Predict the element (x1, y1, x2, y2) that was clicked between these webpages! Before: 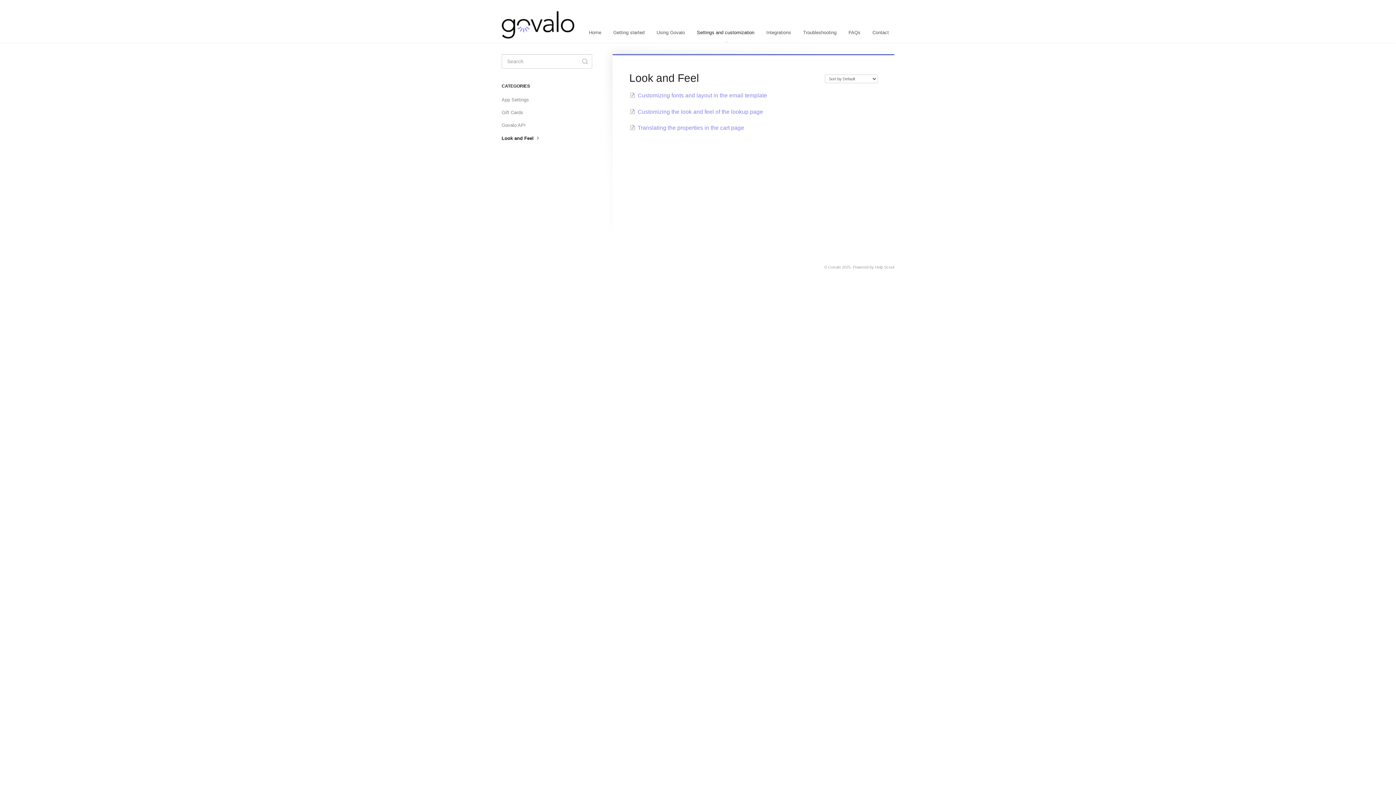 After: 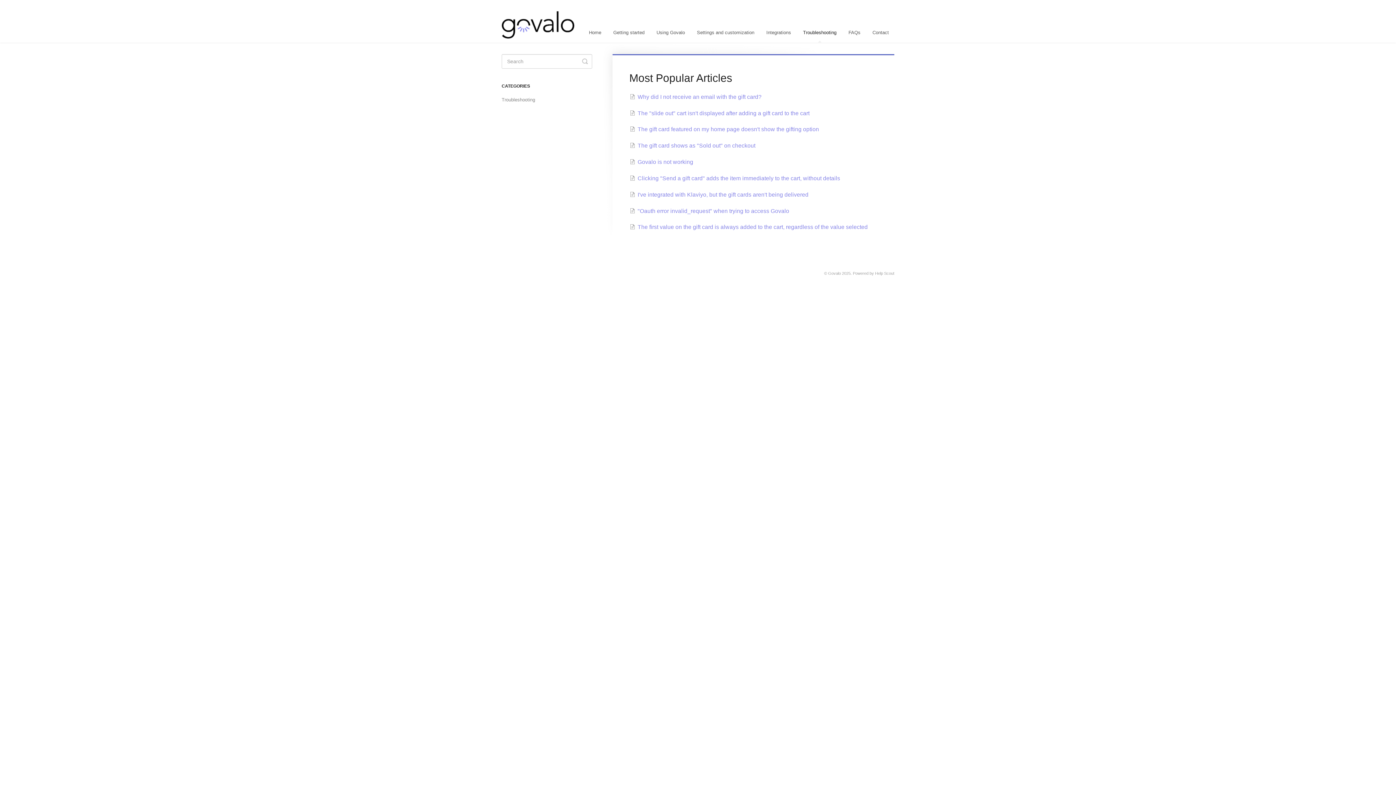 Action: bbox: (797, 22, 842, 42) label: Troubleshooting